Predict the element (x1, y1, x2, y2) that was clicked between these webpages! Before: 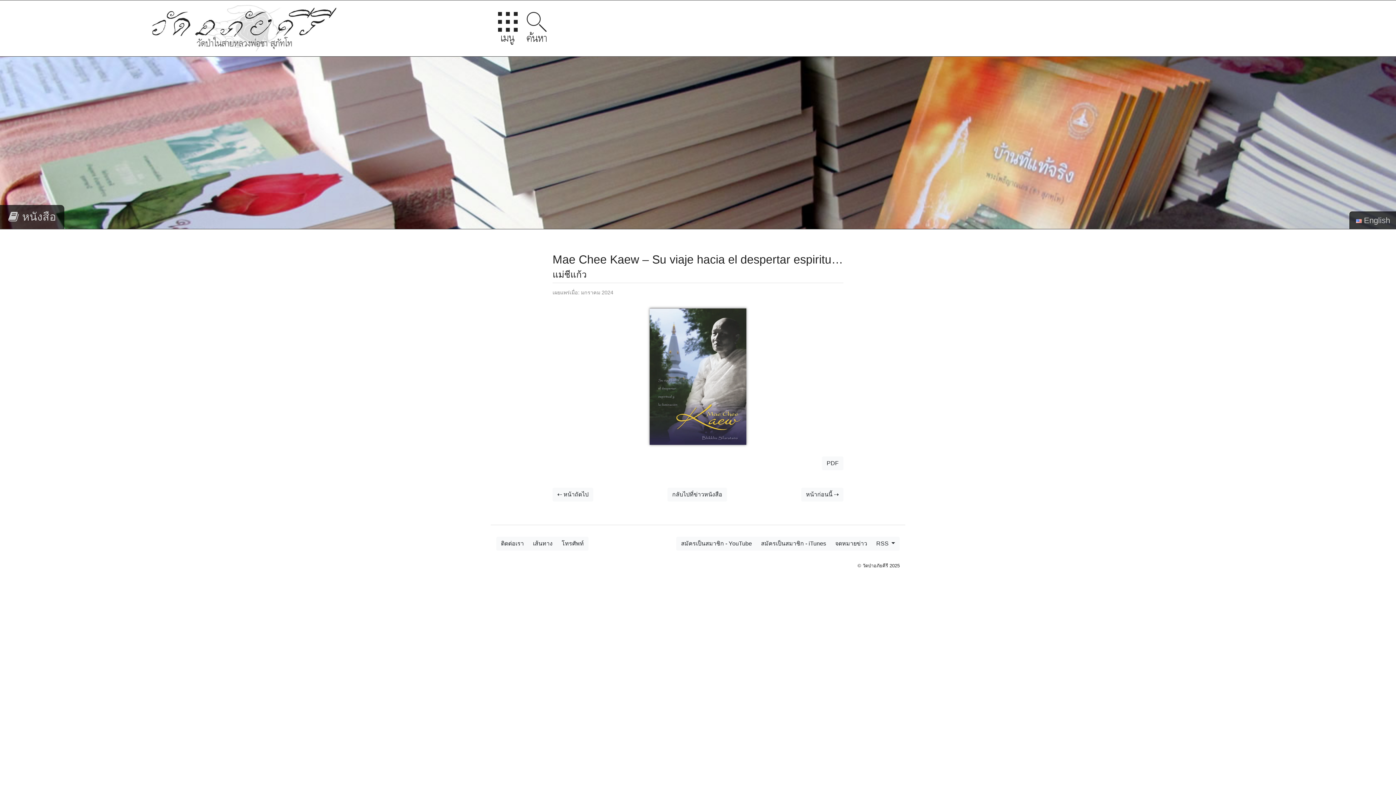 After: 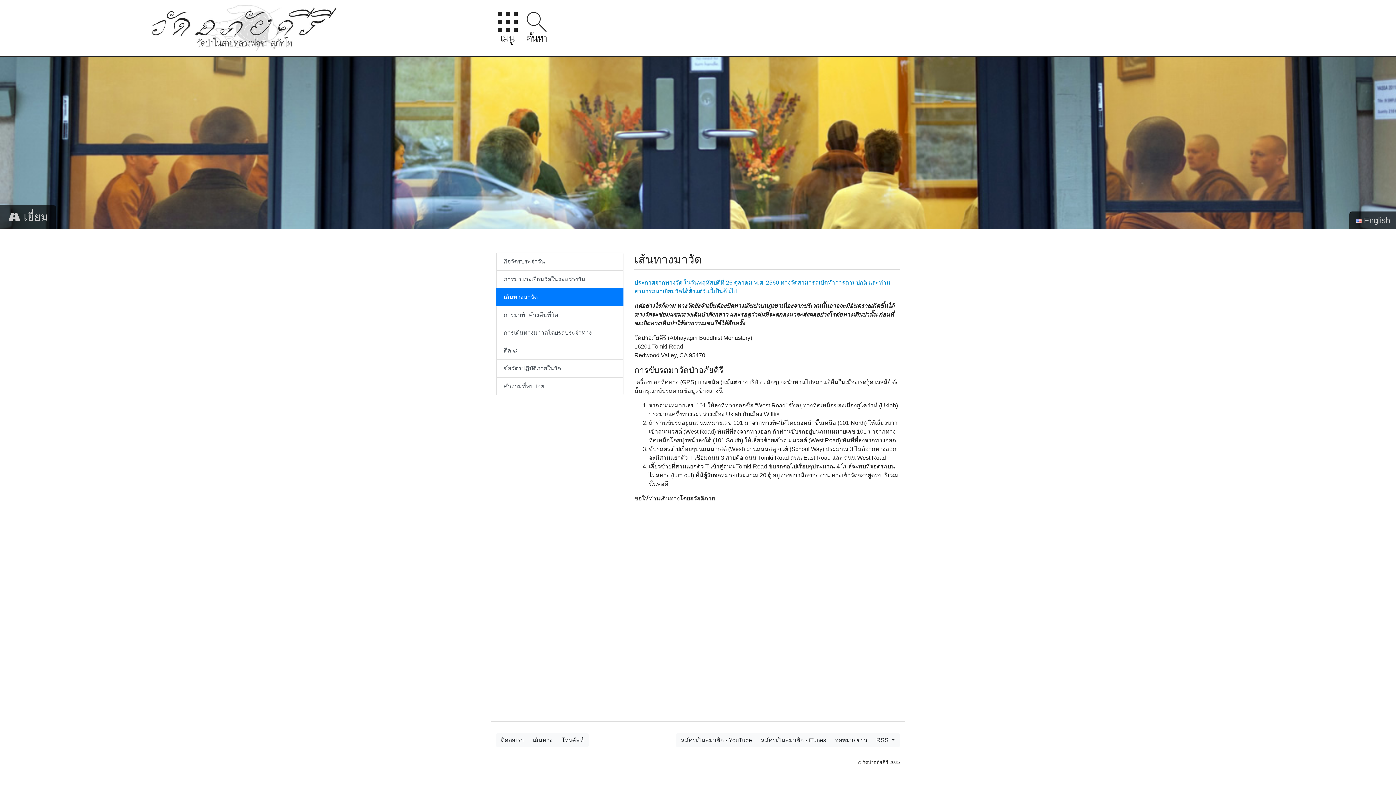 Action: bbox: (528, 537, 557, 551) label: เส้นทาง